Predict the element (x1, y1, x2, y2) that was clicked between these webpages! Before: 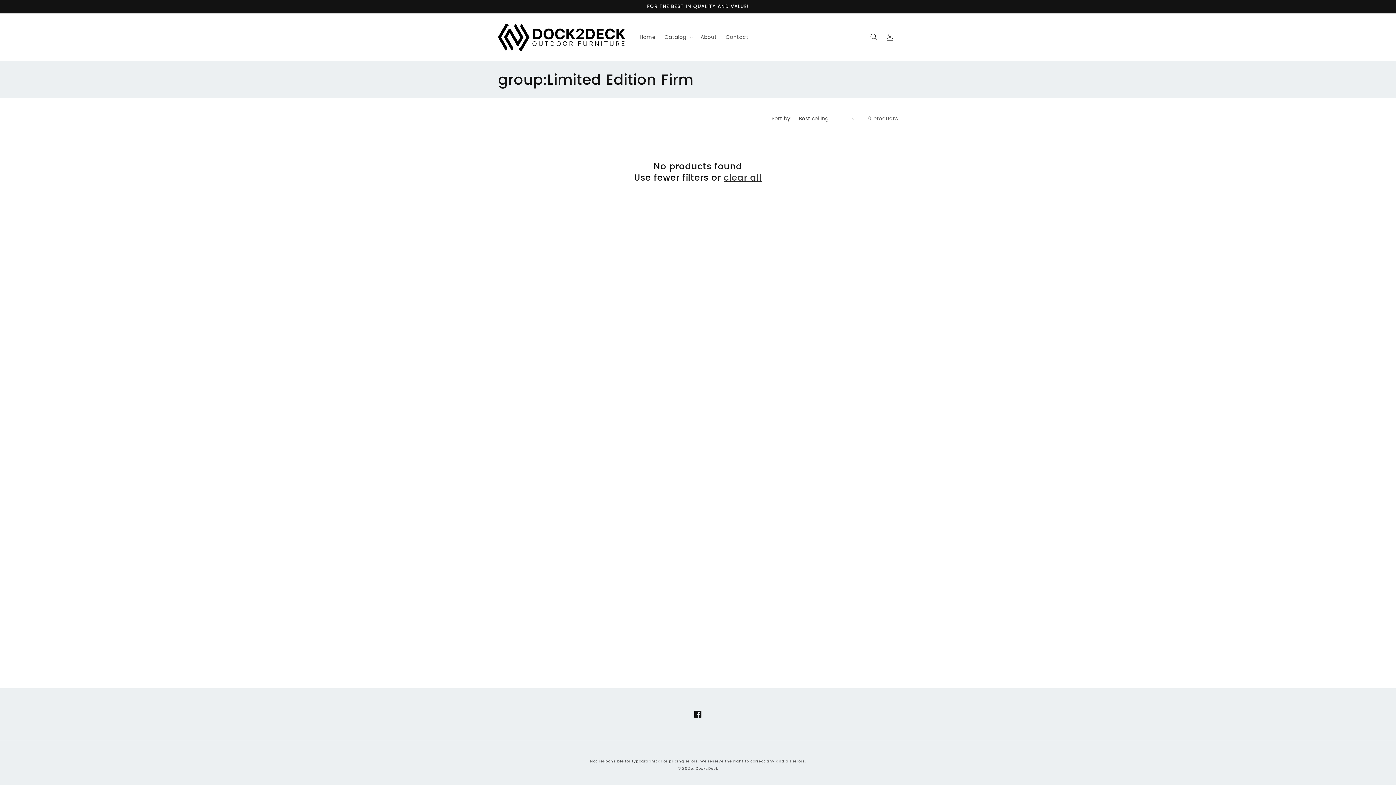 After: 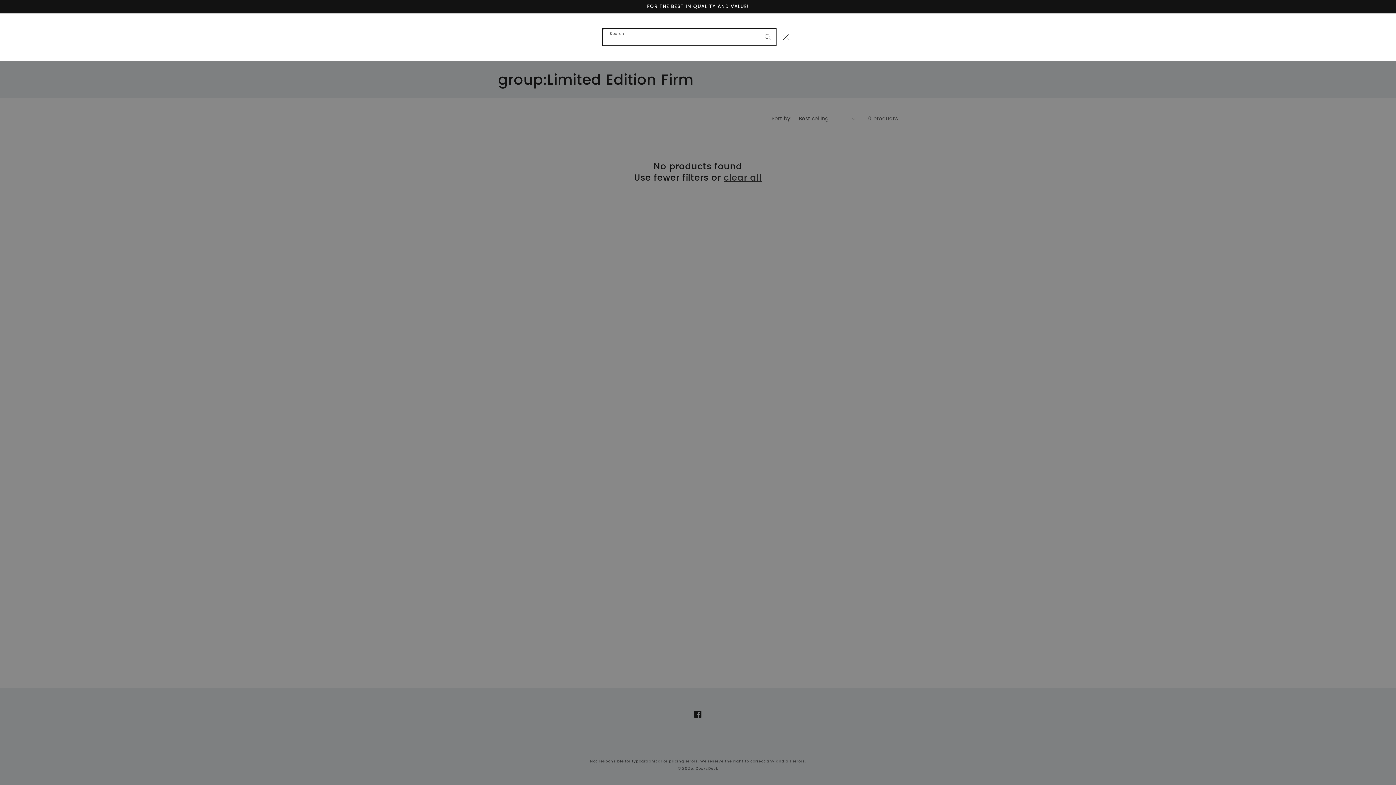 Action: label: Search bbox: (866, 29, 882, 45)